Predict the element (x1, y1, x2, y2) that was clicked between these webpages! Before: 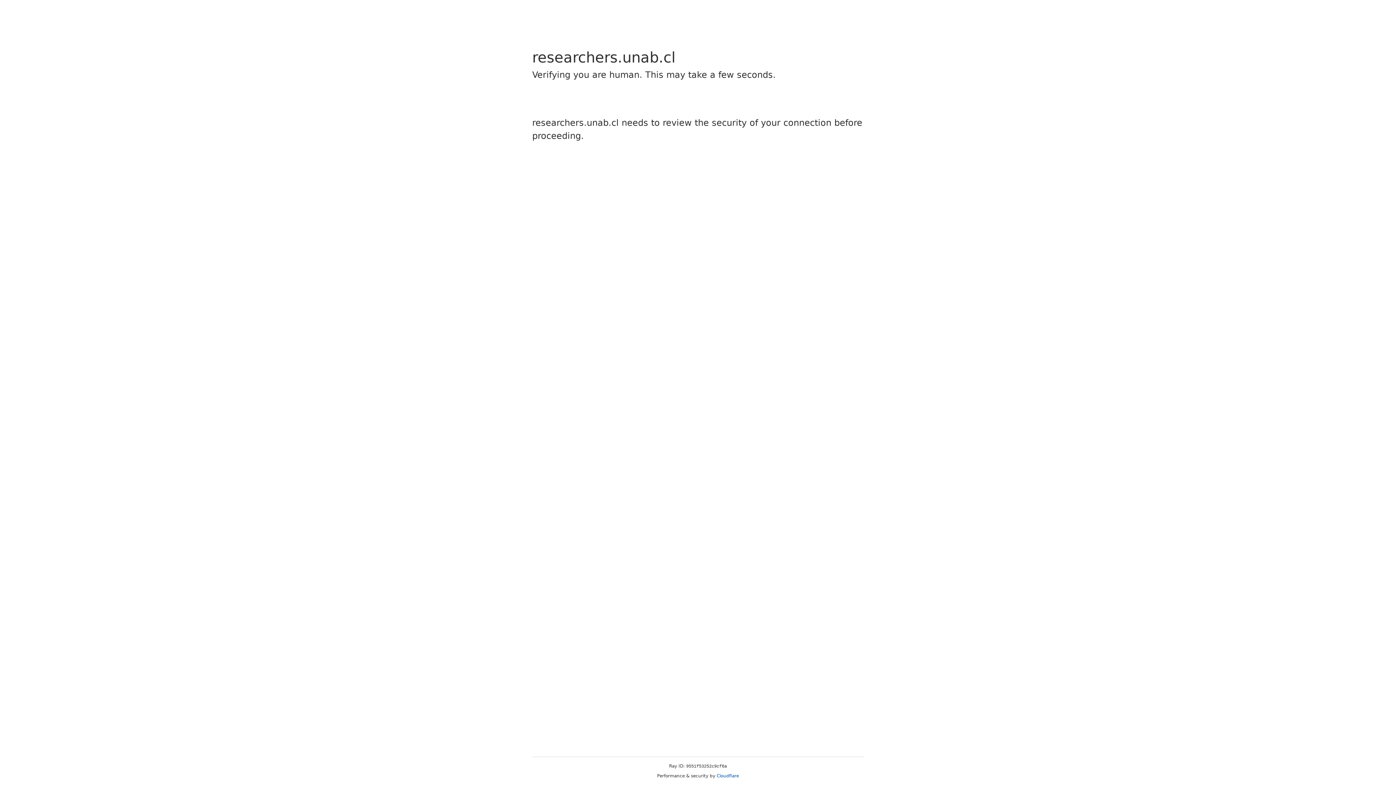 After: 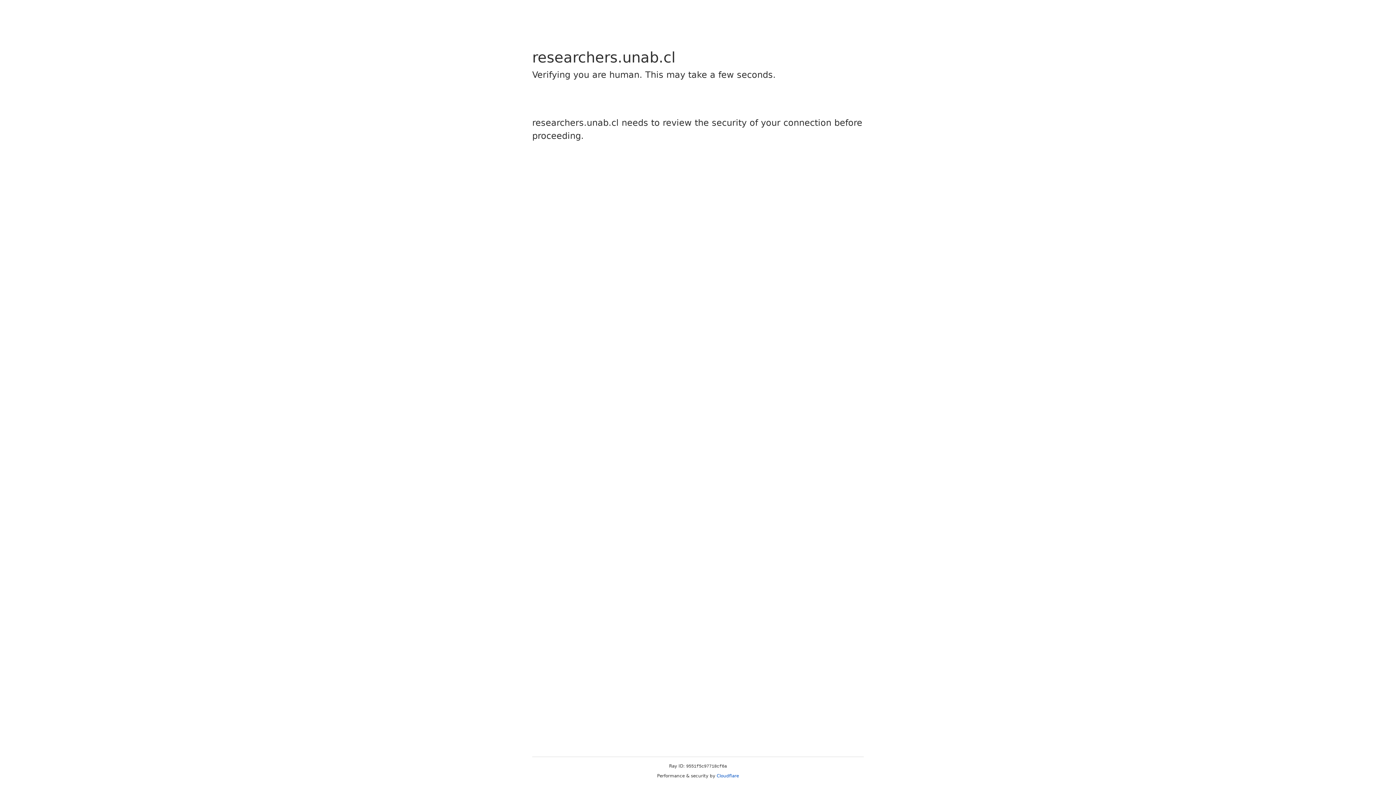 Action: label: Cloudflare bbox: (716, 773, 739, 778)